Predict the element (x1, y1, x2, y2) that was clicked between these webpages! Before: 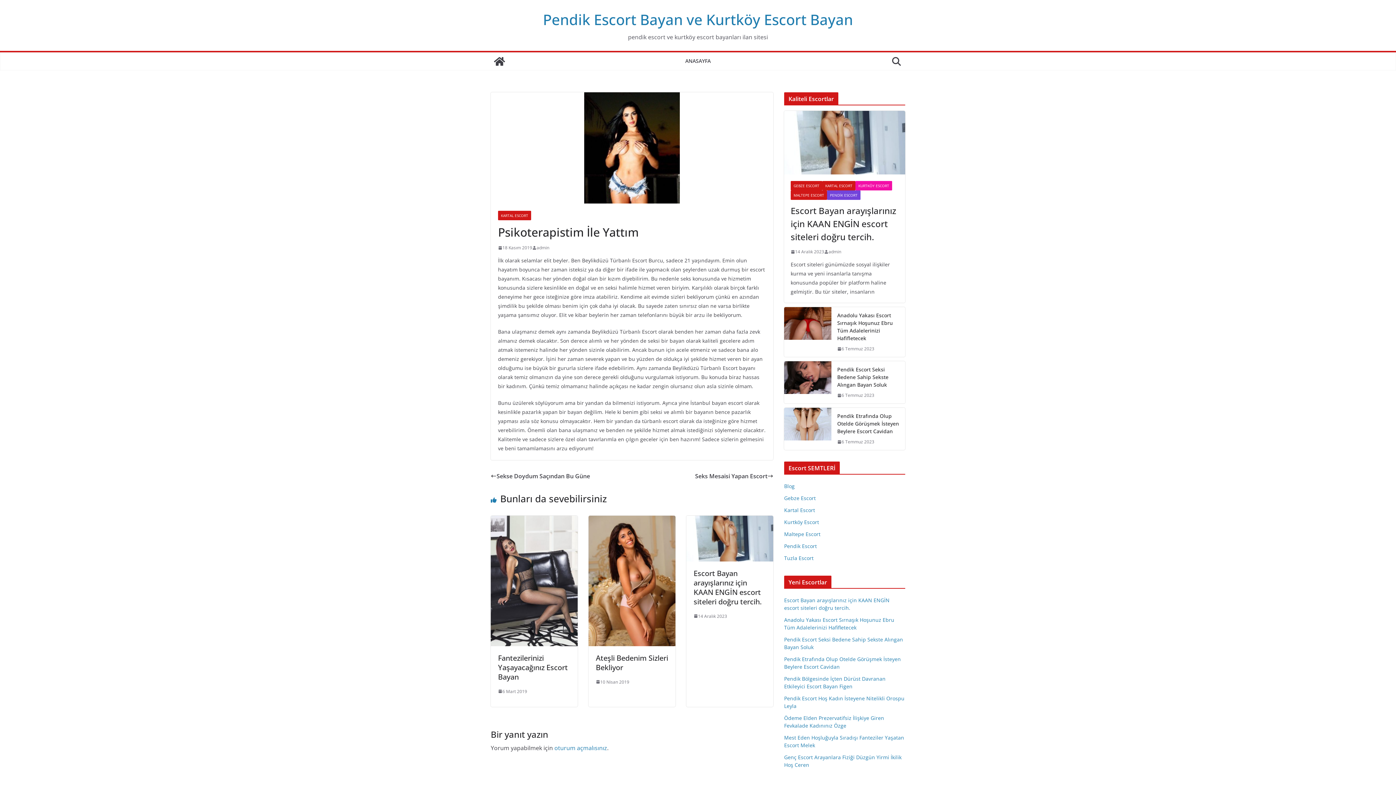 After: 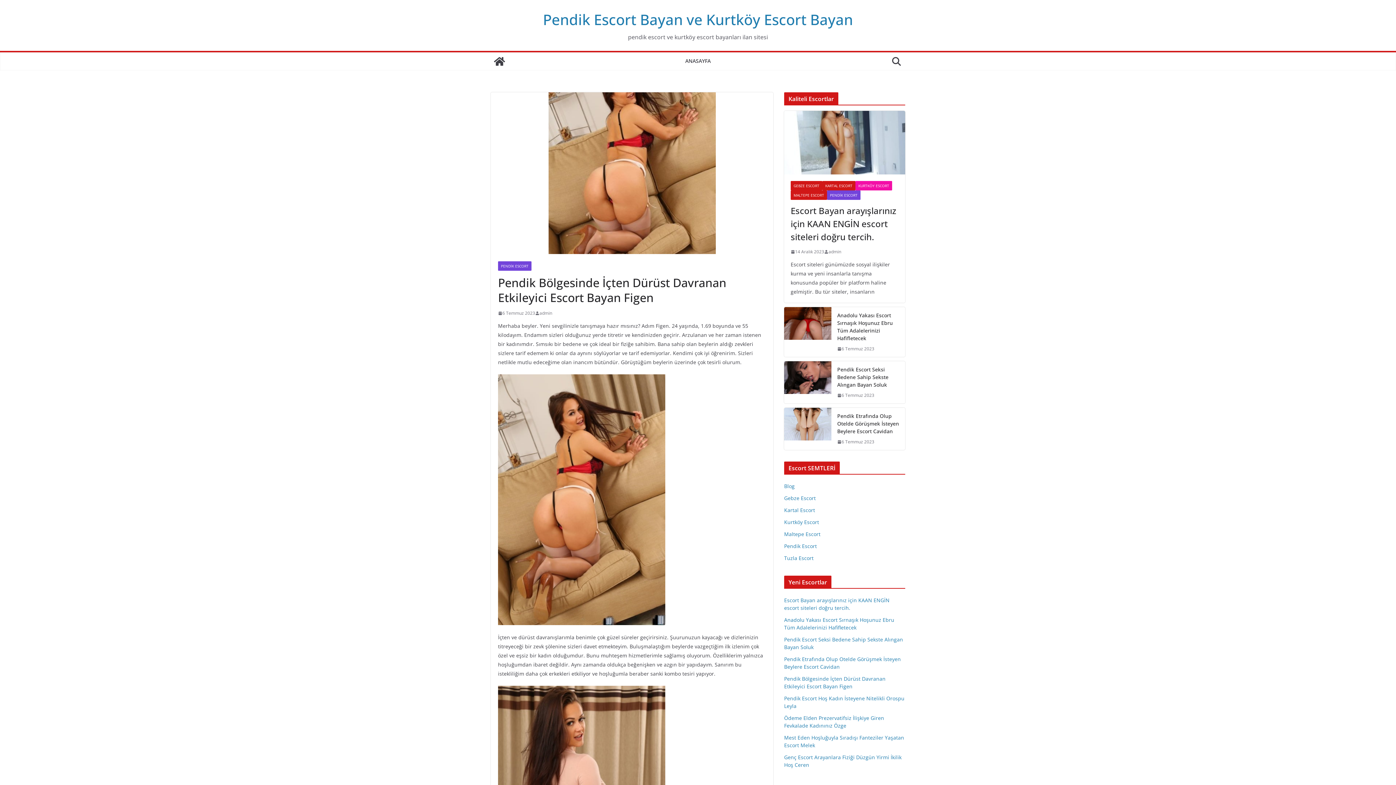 Action: bbox: (784, 675, 885, 690) label: Pendik Bölgesinde İçten Dürüst Davranan Etkileyici Escort Bayan Figen